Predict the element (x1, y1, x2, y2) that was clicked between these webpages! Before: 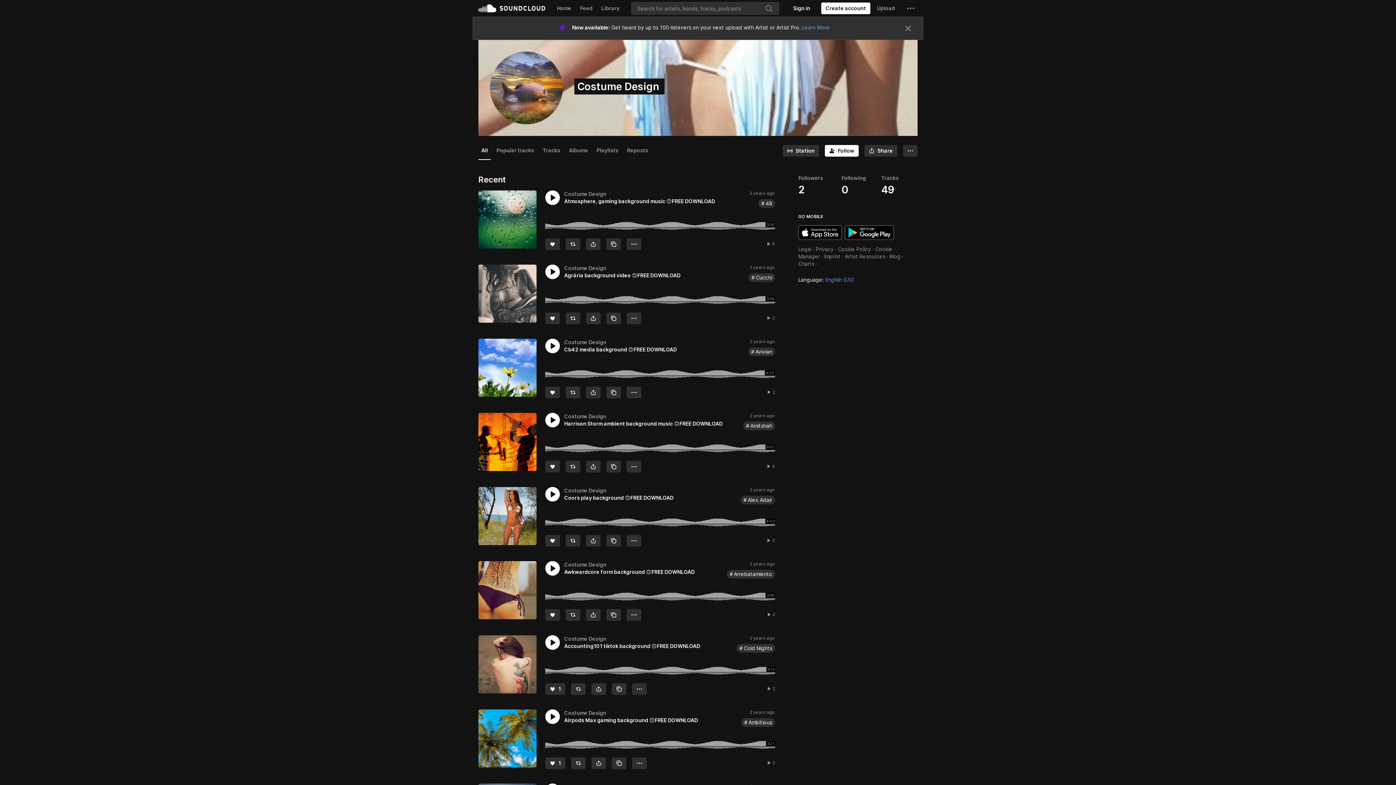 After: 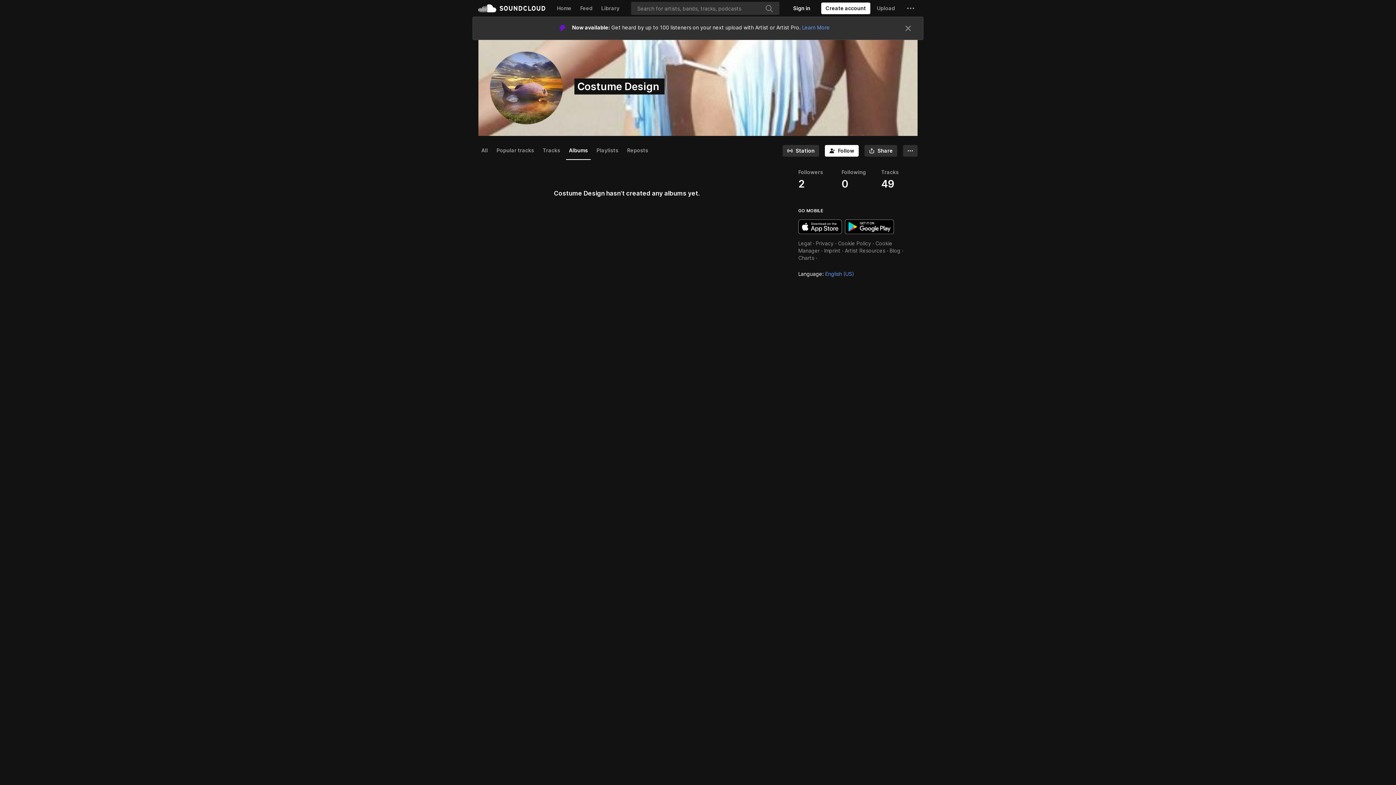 Action: bbox: (566, 118, 590, 136) label: Albums